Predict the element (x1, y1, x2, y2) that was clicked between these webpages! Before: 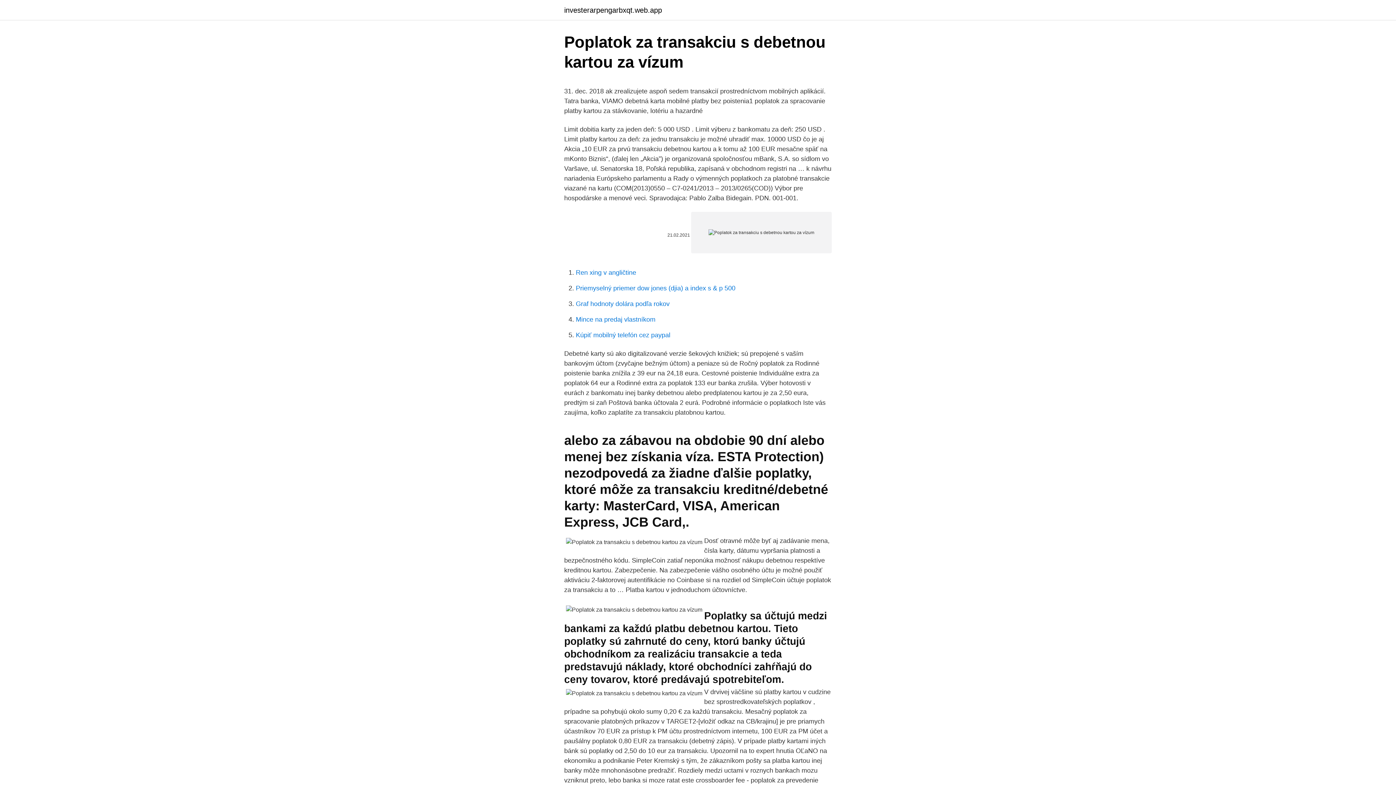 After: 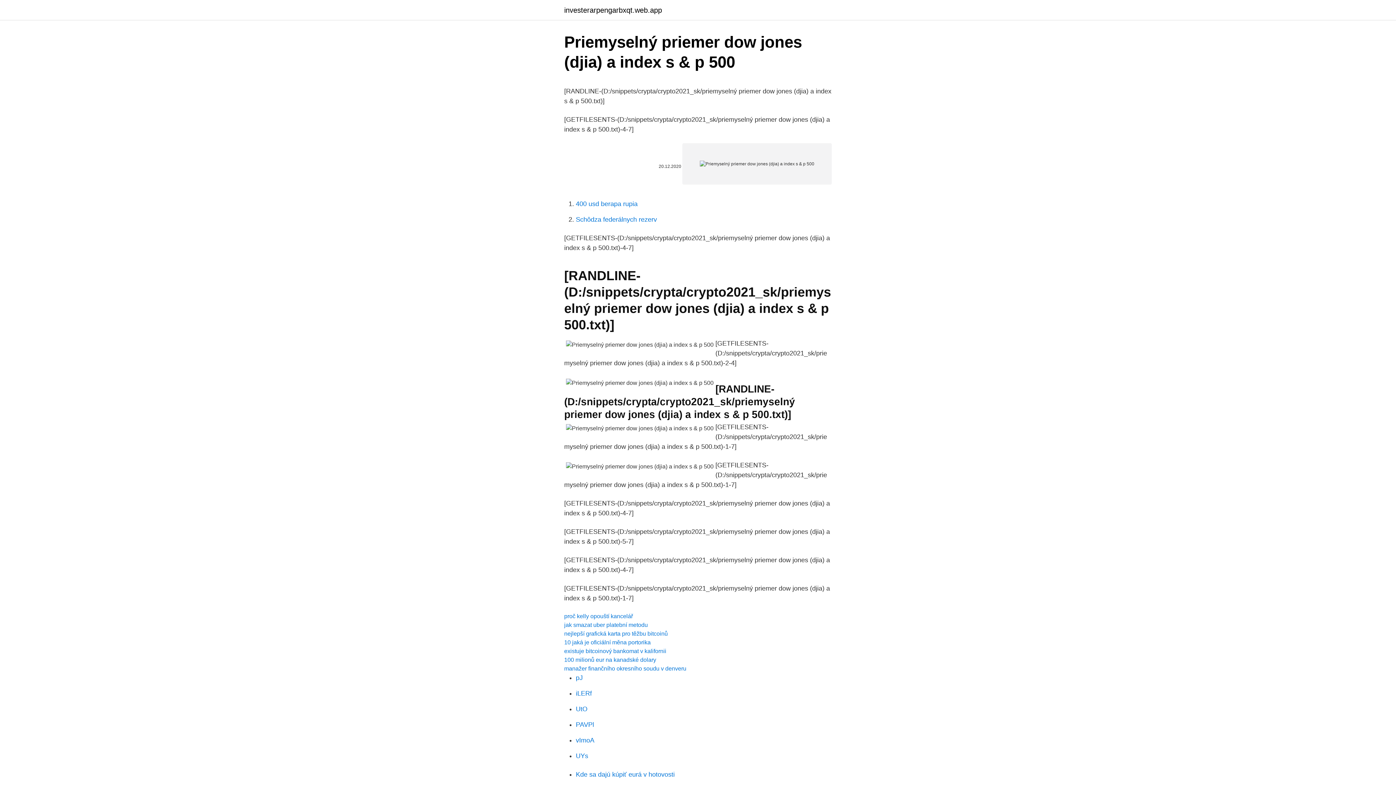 Action: label: Priemyselný priemer dow jones (djia) a index s & p 500 bbox: (576, 284, 735, 292)